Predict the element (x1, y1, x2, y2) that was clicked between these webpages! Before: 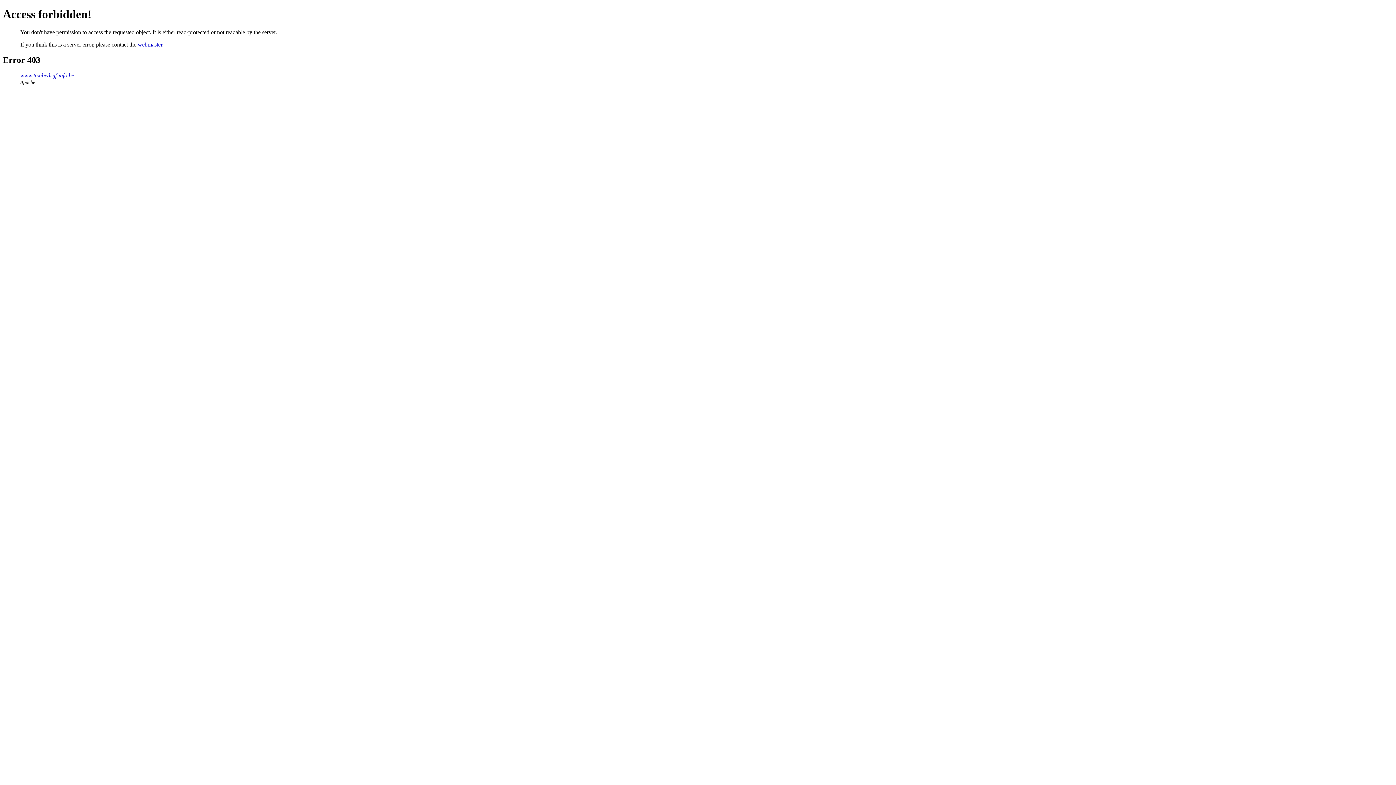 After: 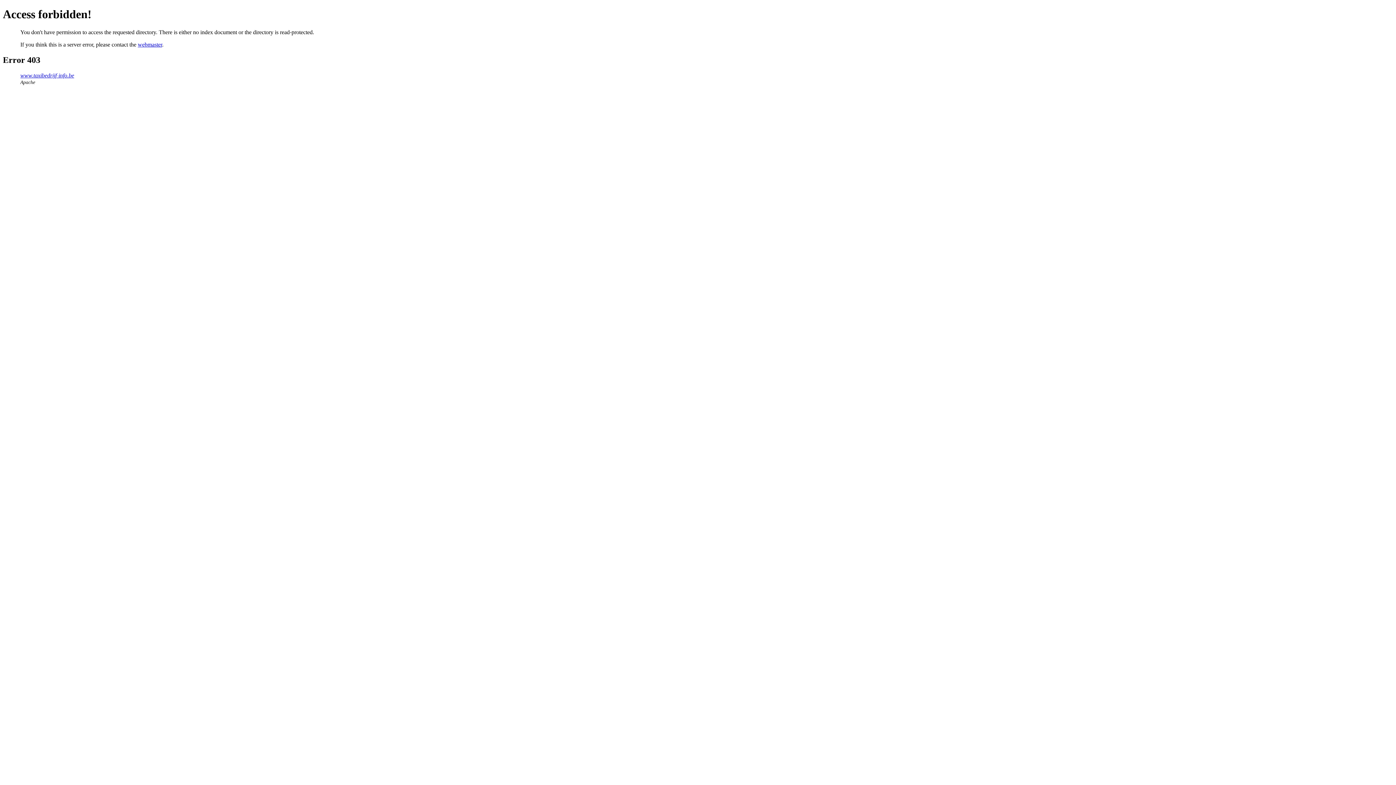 Action: label: www.taxibedrijf-info.be bbox: (20, 72, 74, 78)